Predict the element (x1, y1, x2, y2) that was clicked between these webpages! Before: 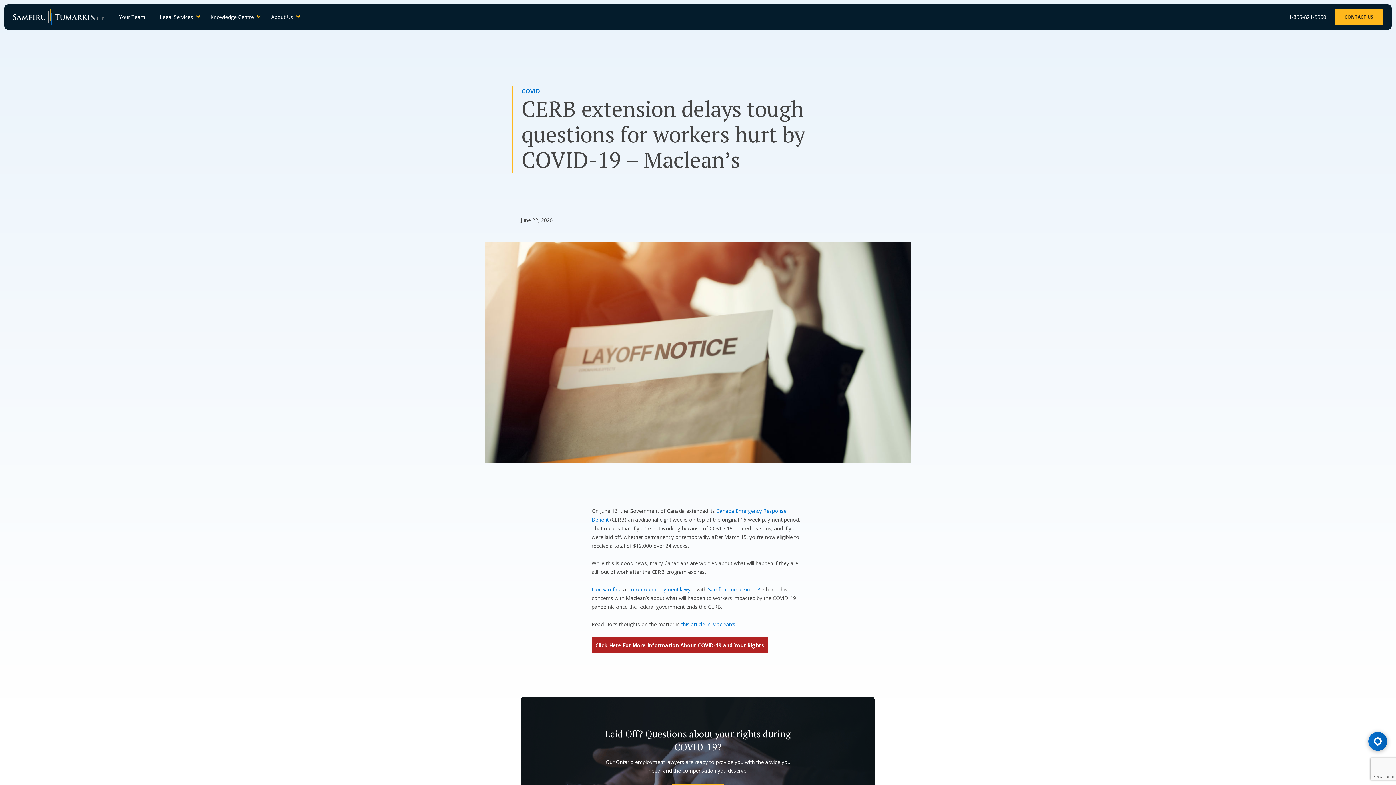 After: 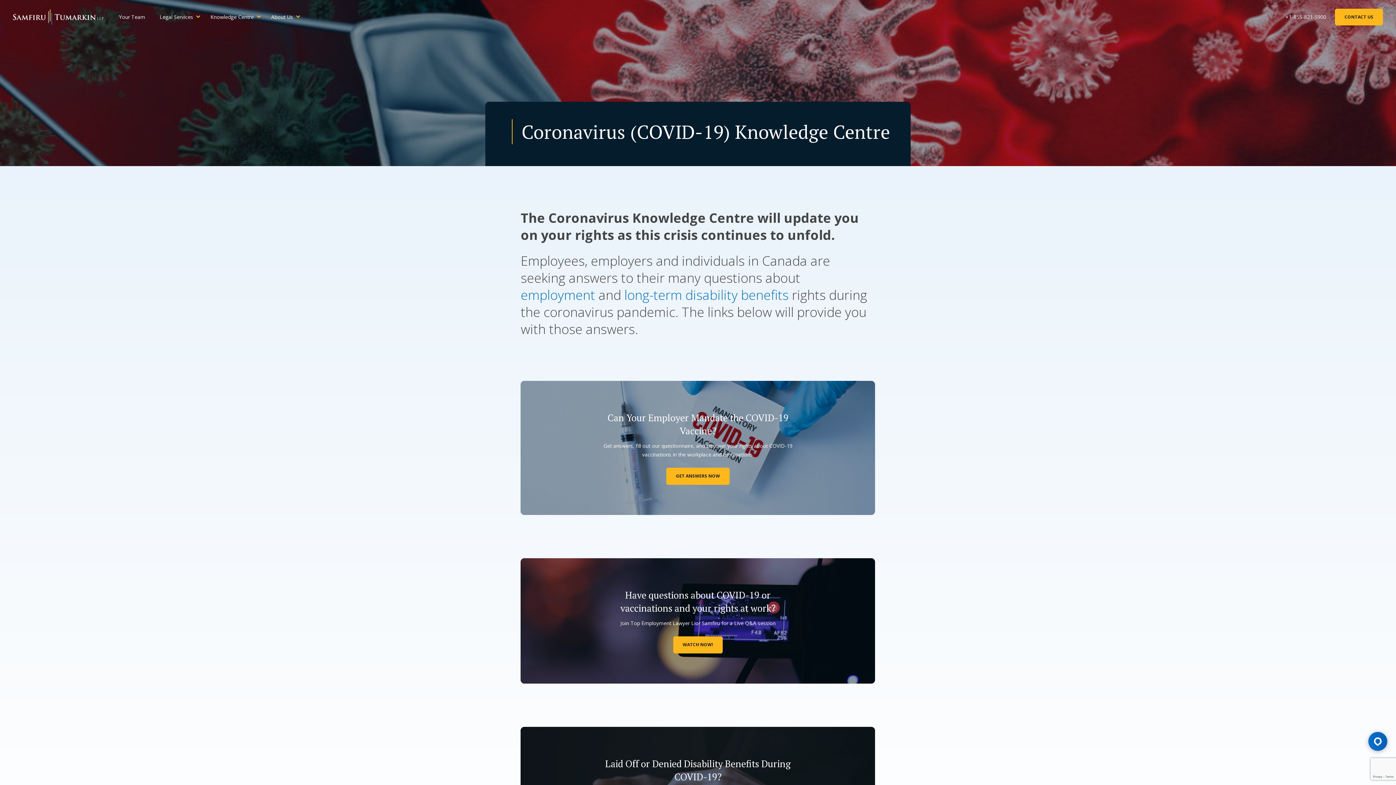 Action: bbox: (595, 642, 764, 649) label: Click Here For More Information About COVID-19 and Your Rights